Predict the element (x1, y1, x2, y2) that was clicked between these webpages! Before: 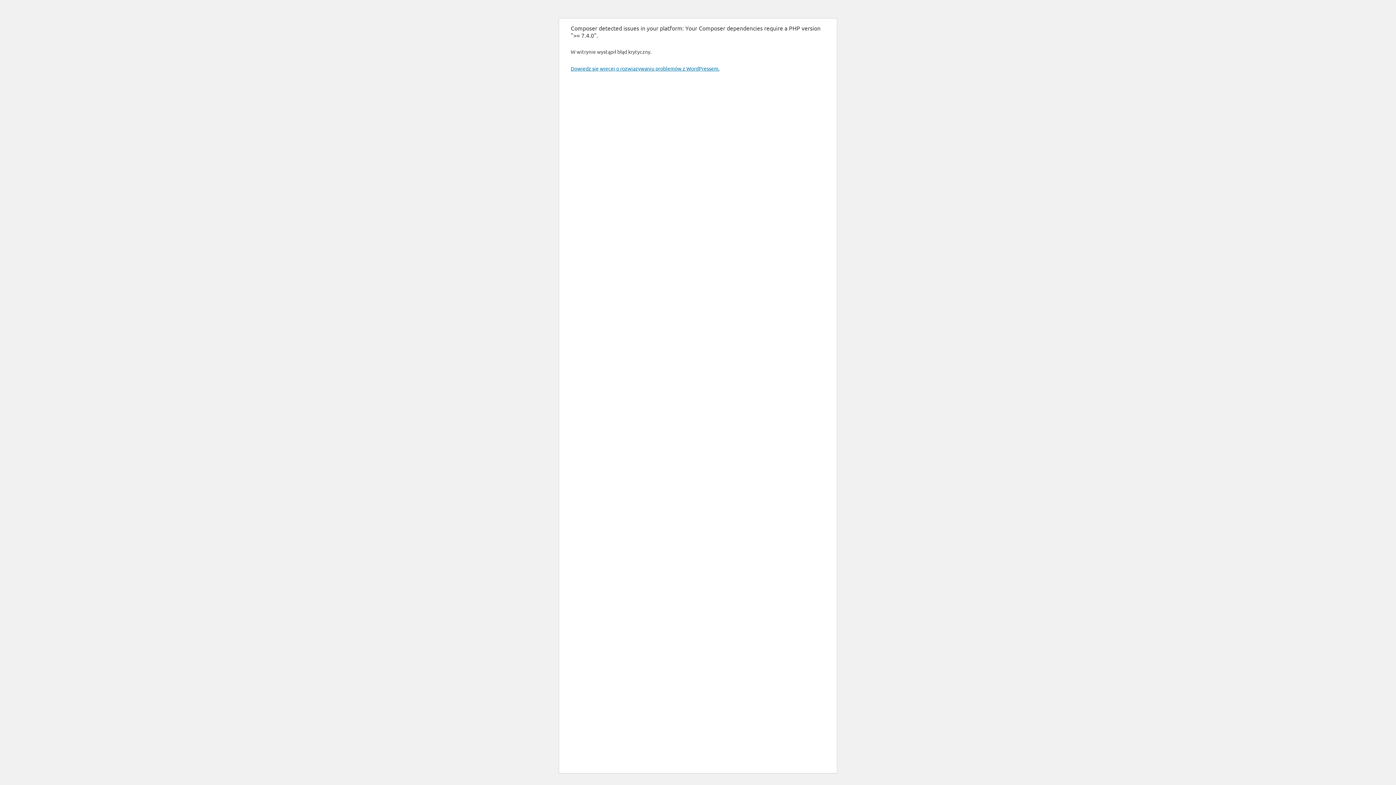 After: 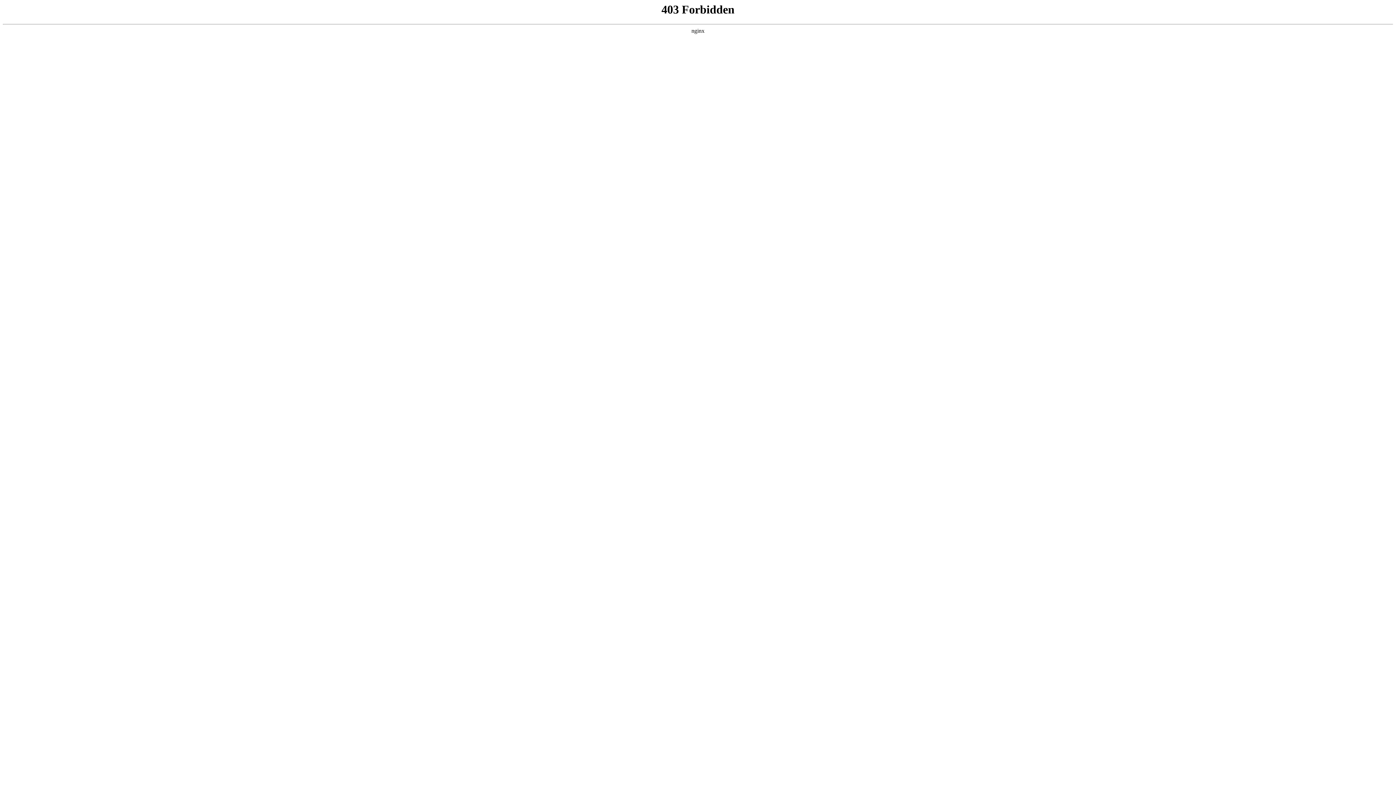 Action: bbox: (570, 65, 719, 71) label: Dowiedz się więcej o rozwiązywaniu problemów z WordPressem.